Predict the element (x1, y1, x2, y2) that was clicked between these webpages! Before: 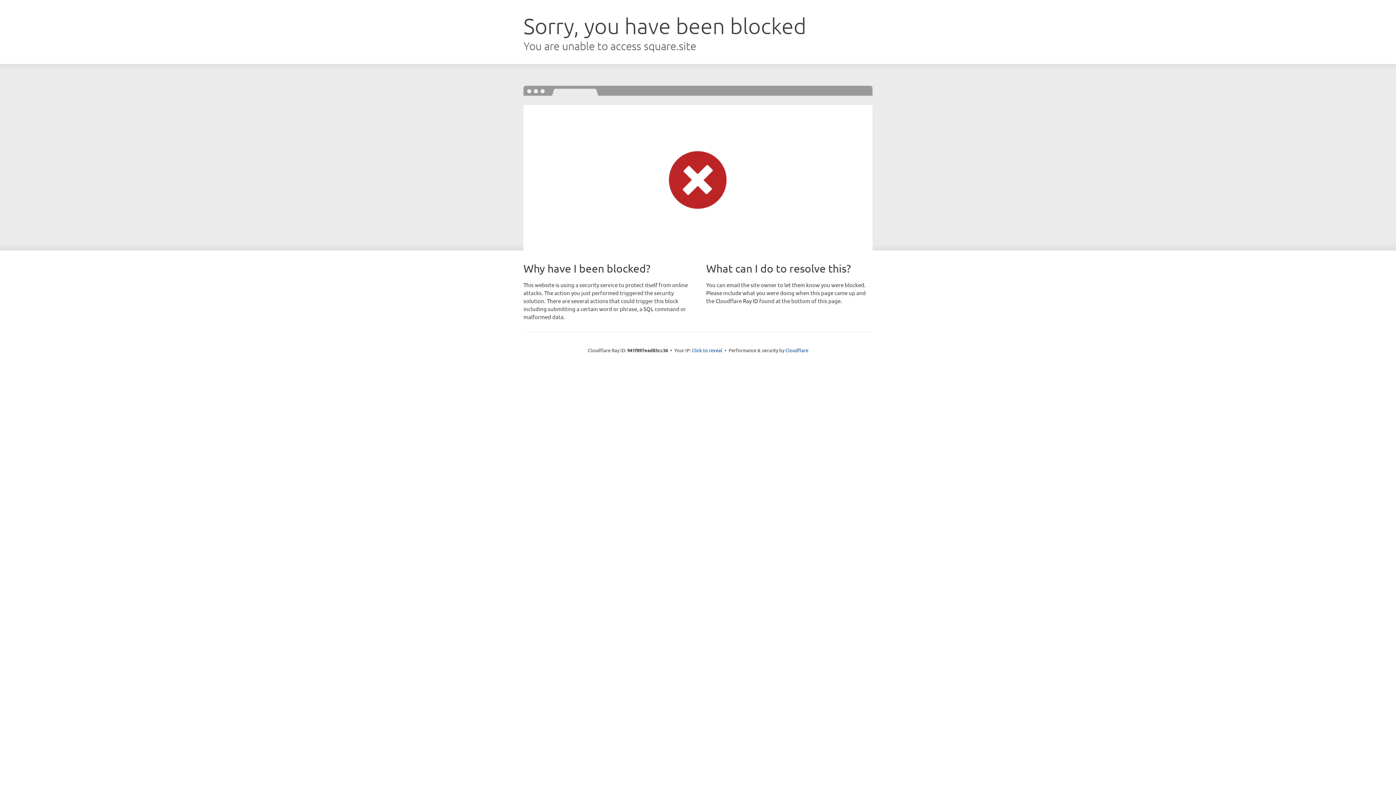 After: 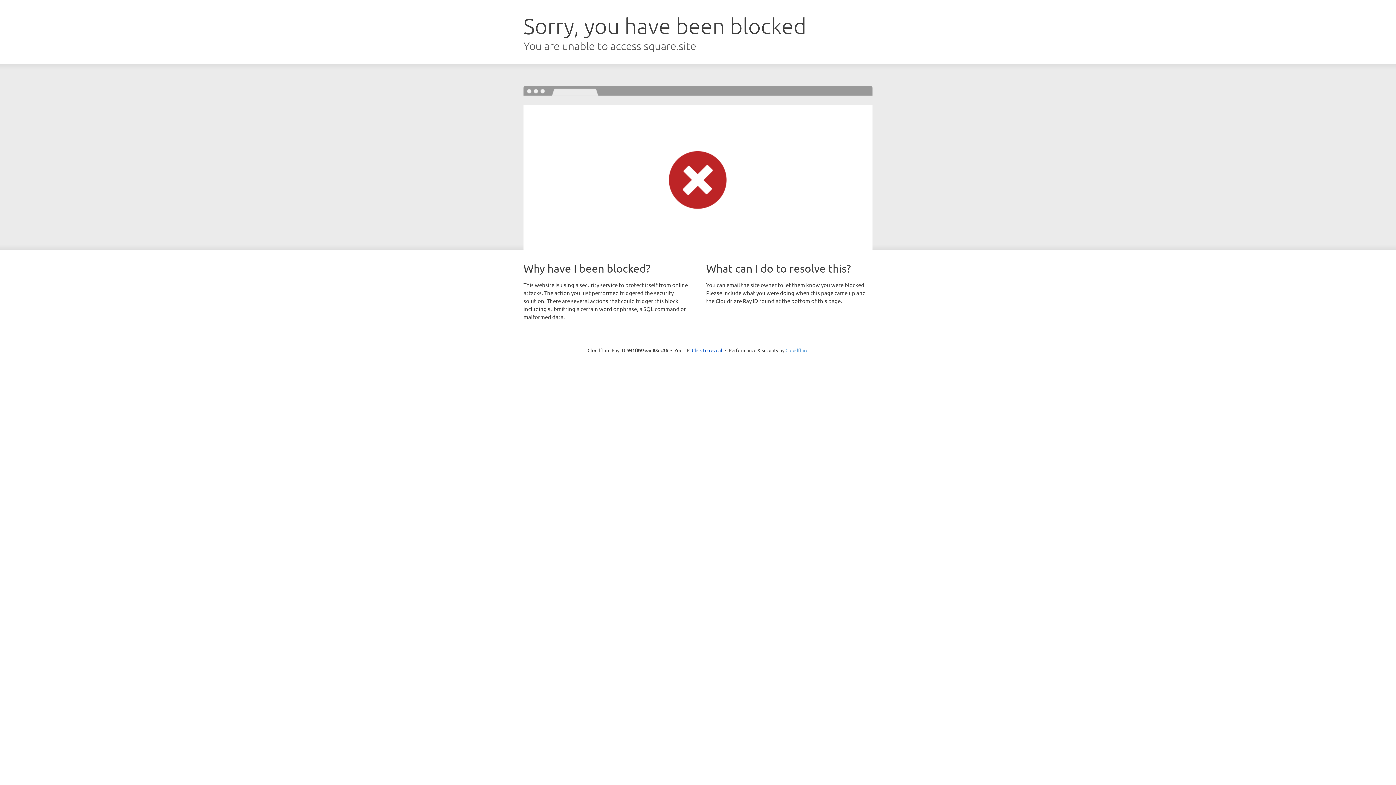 Action: label: Cloudflare bbox: (785, 347, 808, 353)